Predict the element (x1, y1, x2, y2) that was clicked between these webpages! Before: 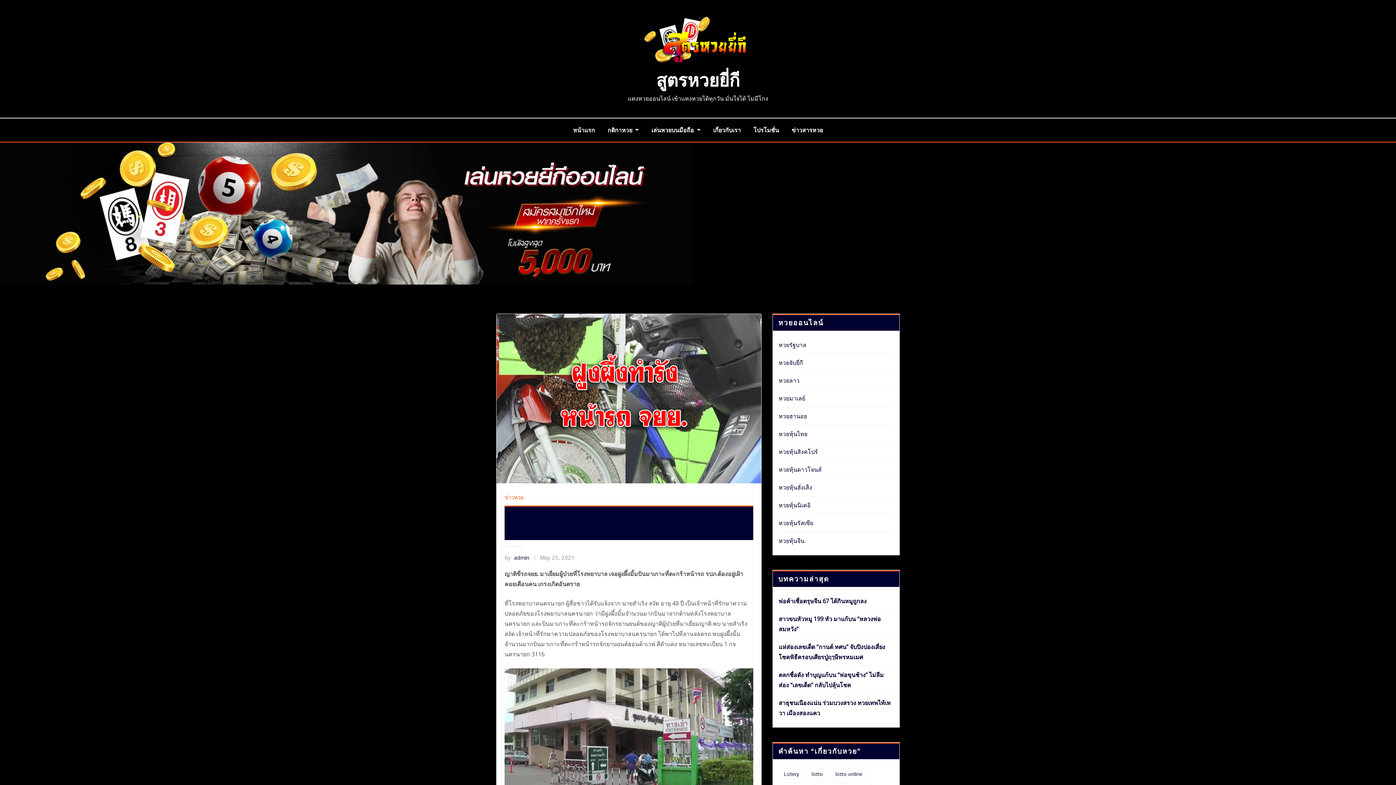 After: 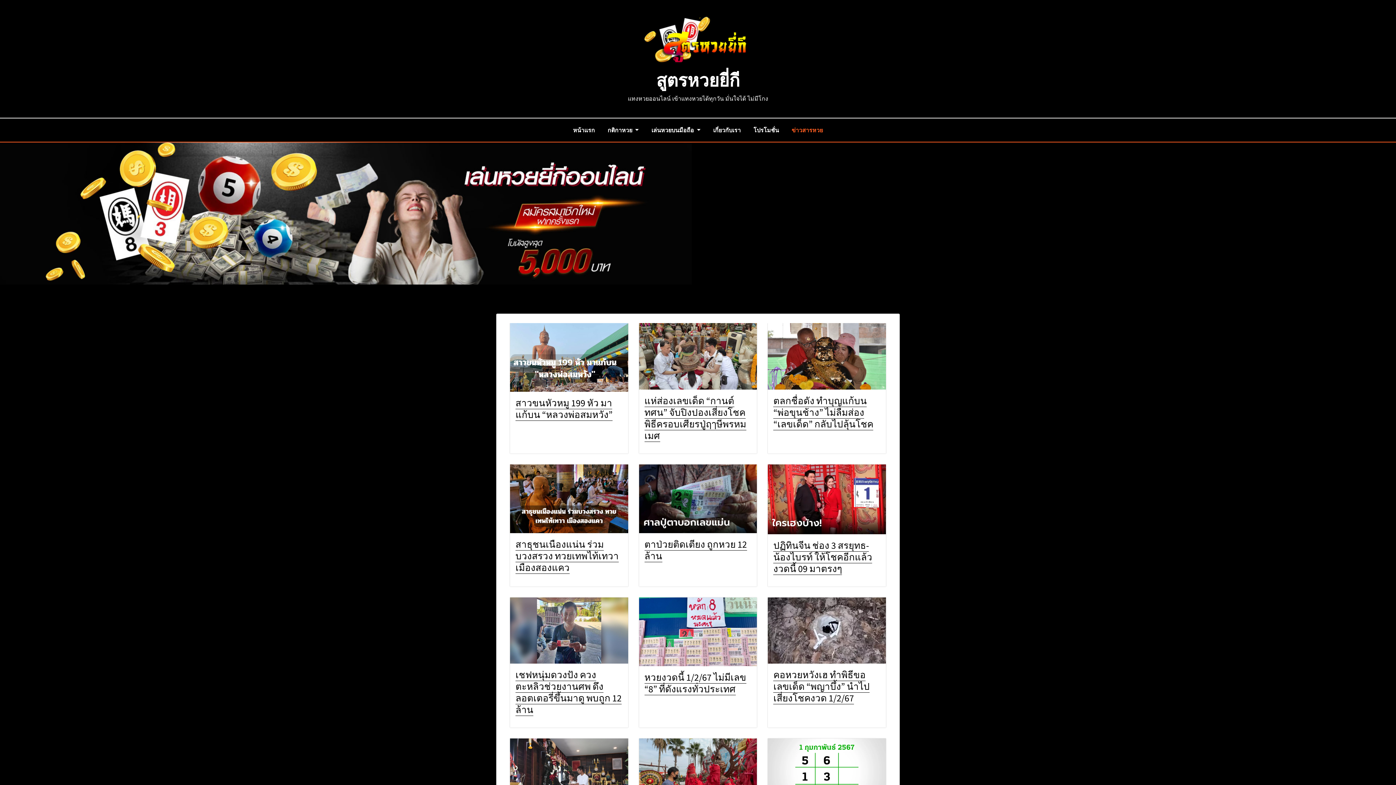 Action: label: ข่าวสารหวย bbox: (791, 125, 823, 135)